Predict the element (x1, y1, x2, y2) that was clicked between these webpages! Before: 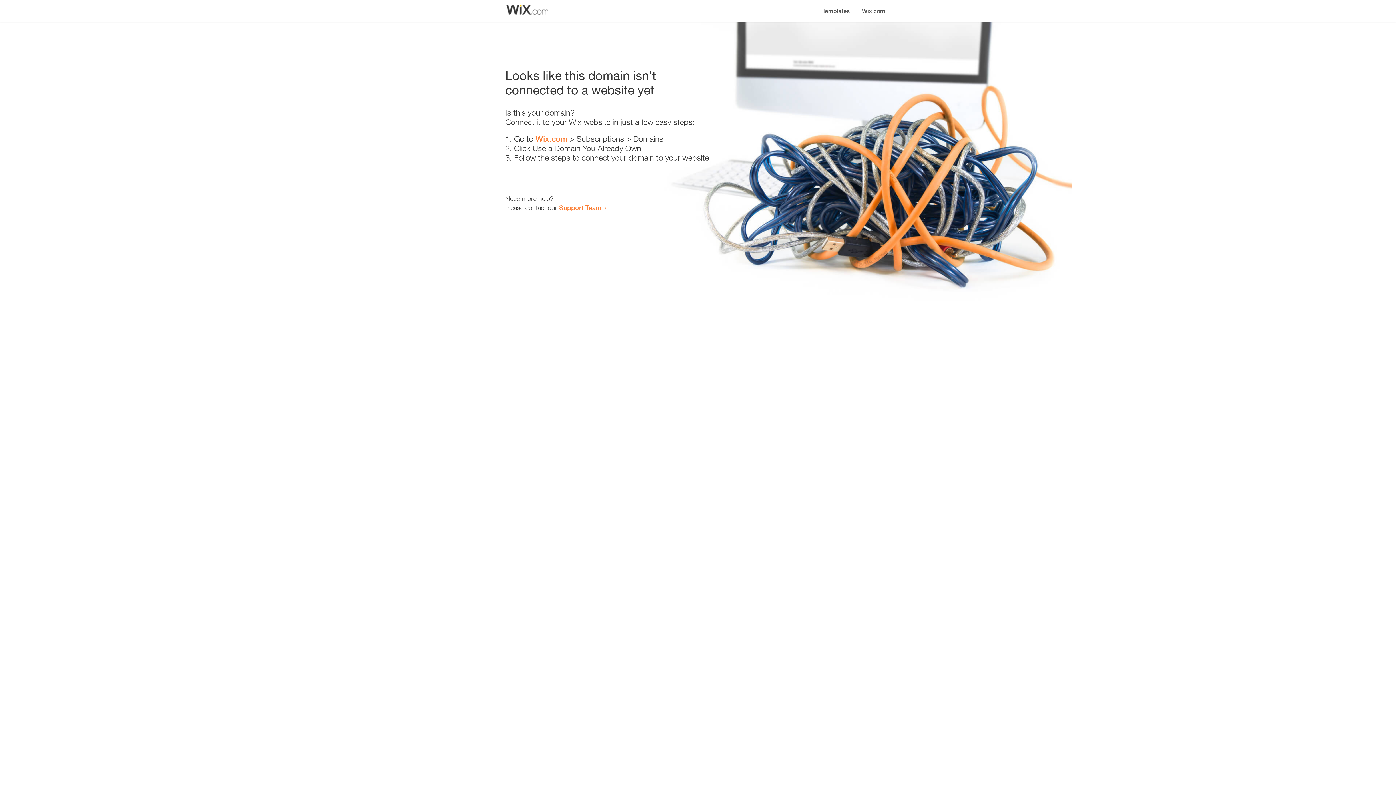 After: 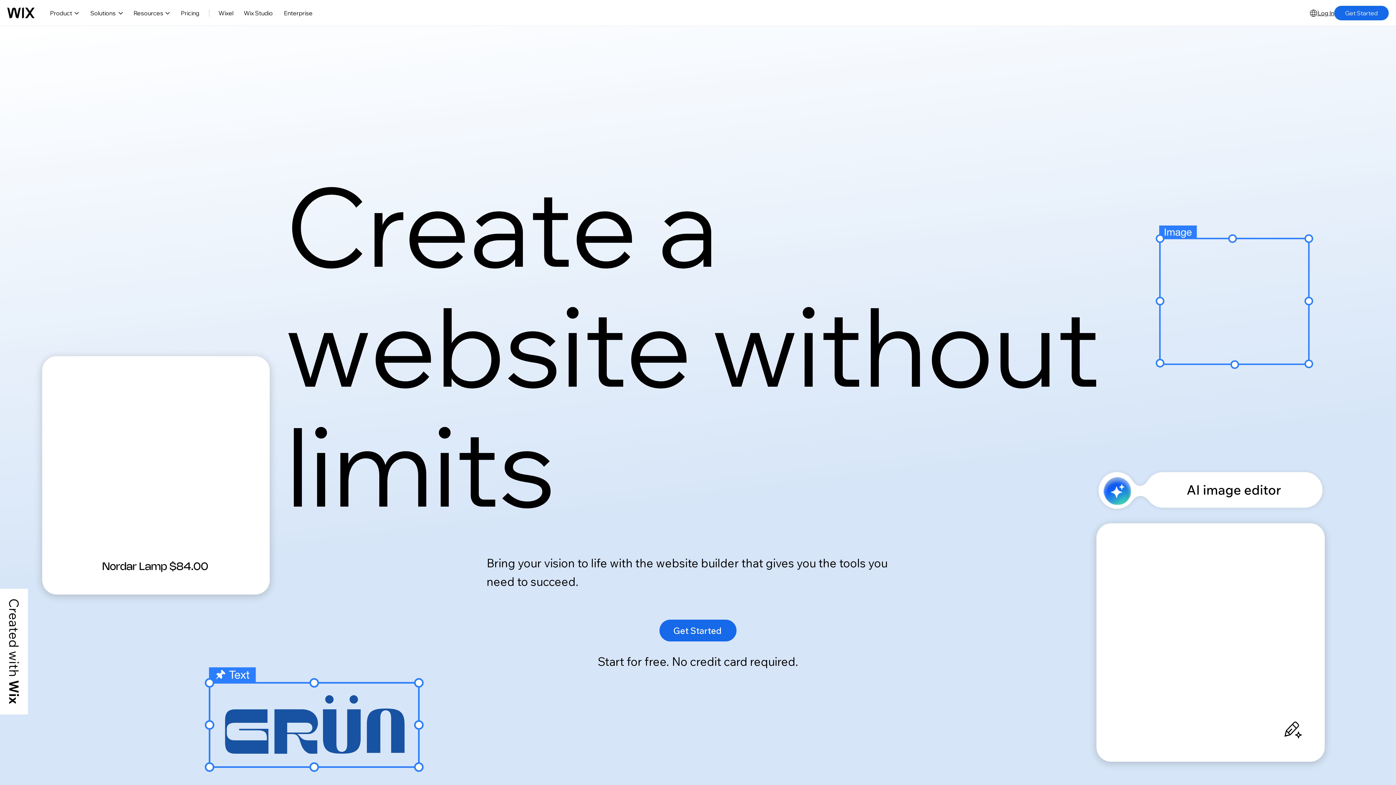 Action: bbox: (856, 0, 890, 14) label: Wix.com